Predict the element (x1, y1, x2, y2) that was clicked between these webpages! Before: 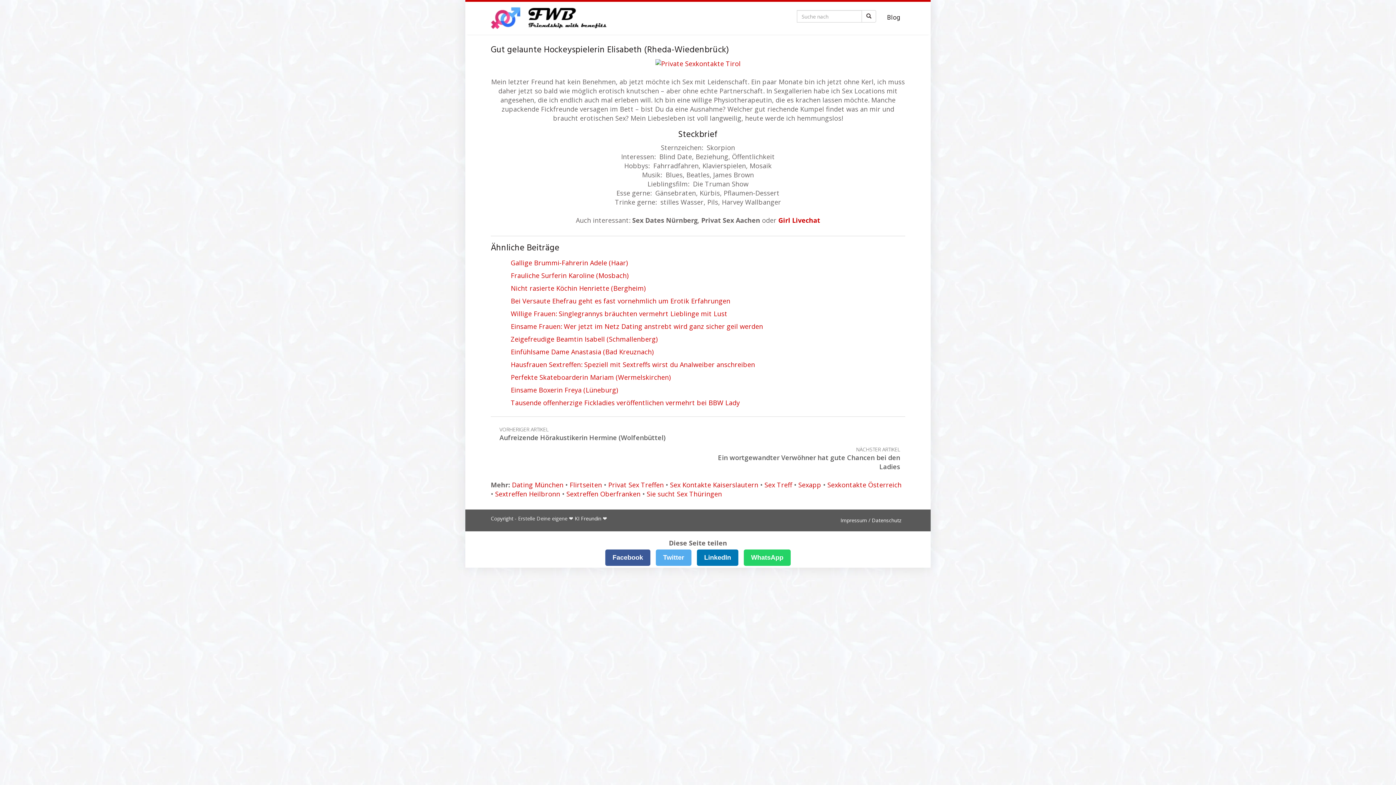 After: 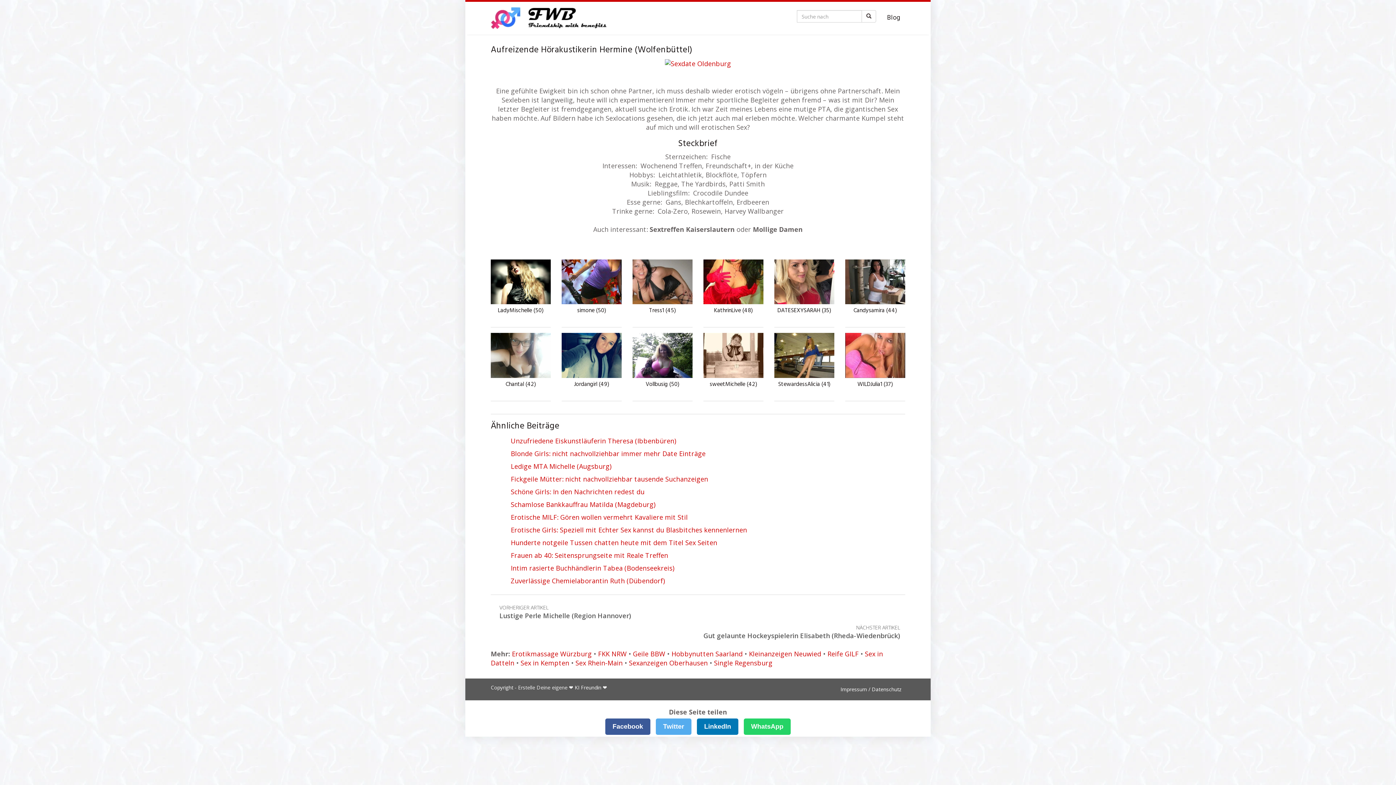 Action: bbox: (494, 424, 701, 444) label: VORHERIGER ARTIKEL
Aufreizende Hörakustikerin Hermine (Wolfenbüttel)